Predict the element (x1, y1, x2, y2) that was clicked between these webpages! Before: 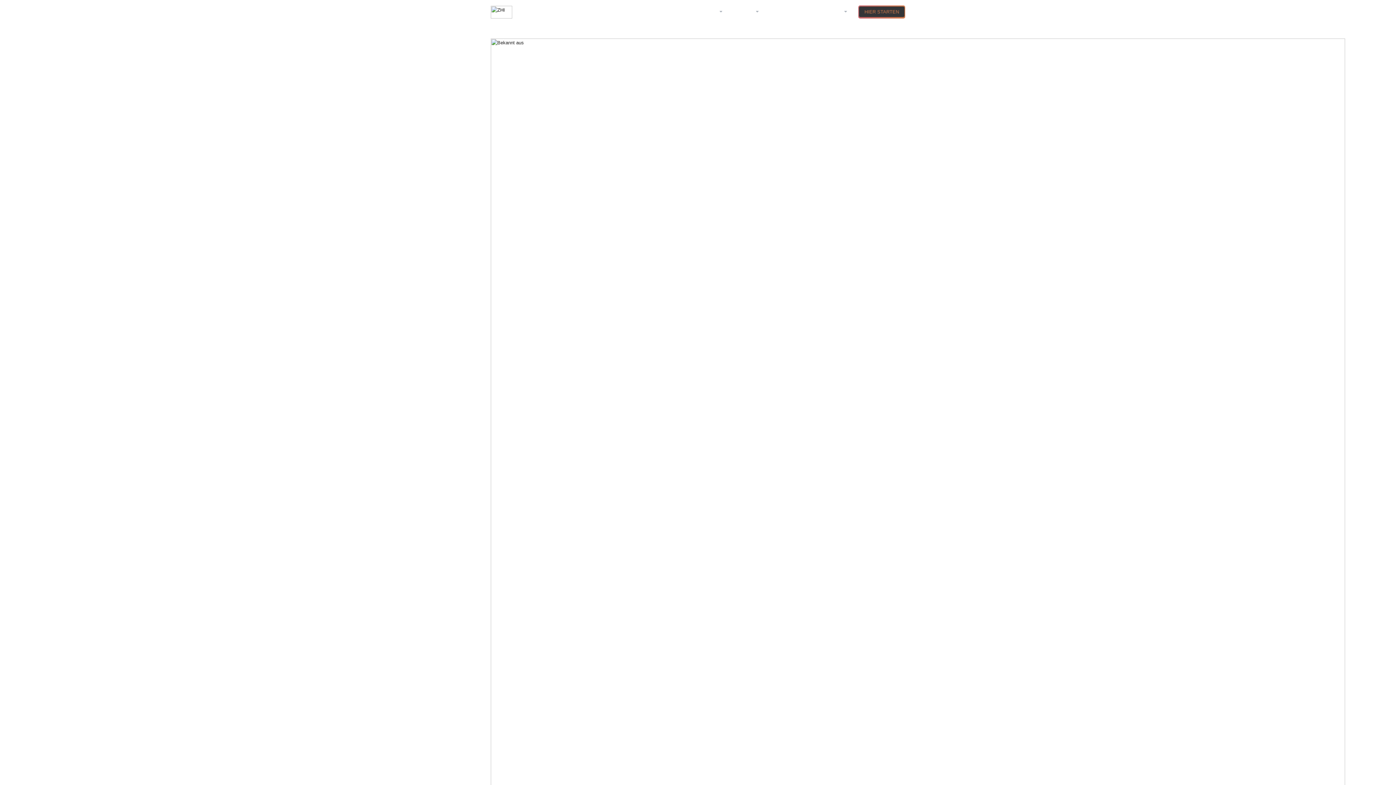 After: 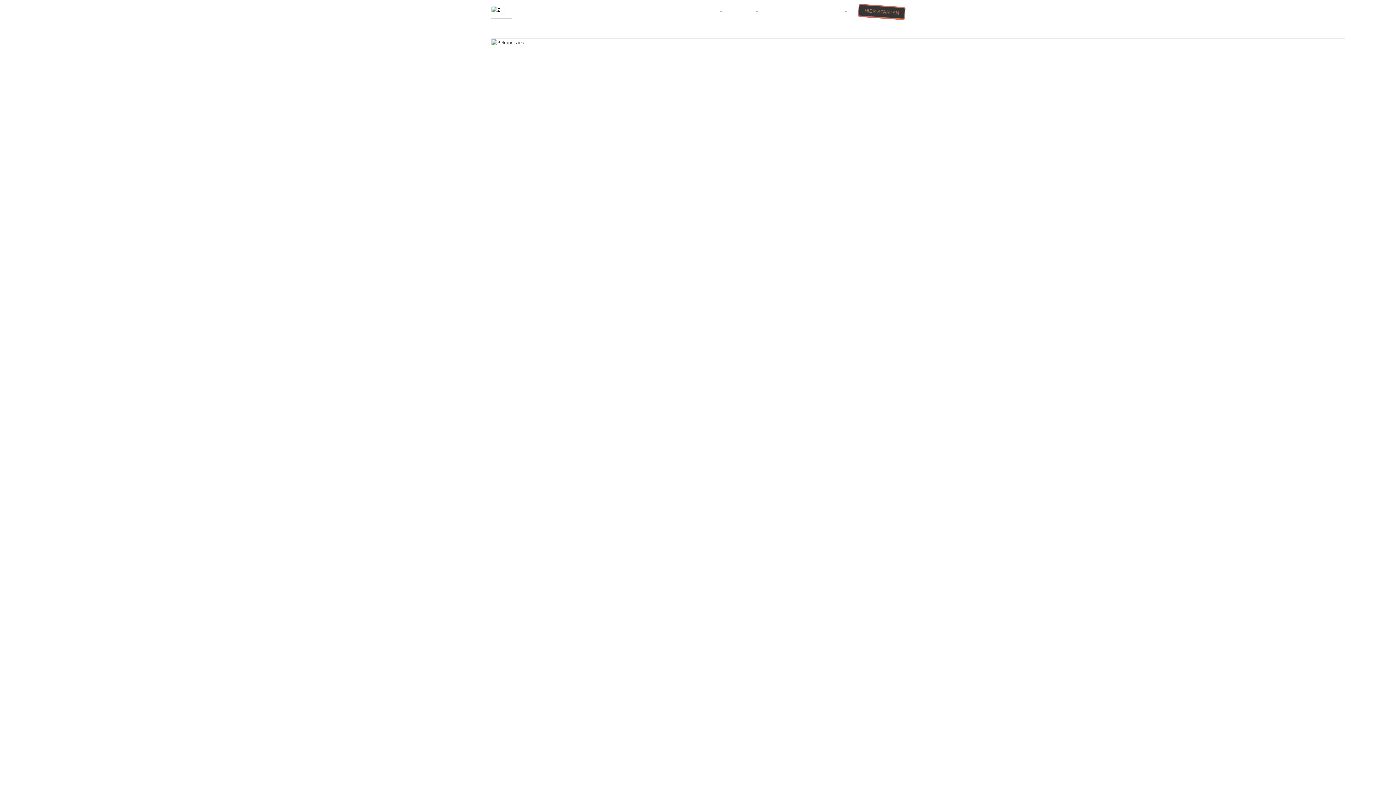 Action: label: HYPNOSE bbox: (726, 9, 757, 14)